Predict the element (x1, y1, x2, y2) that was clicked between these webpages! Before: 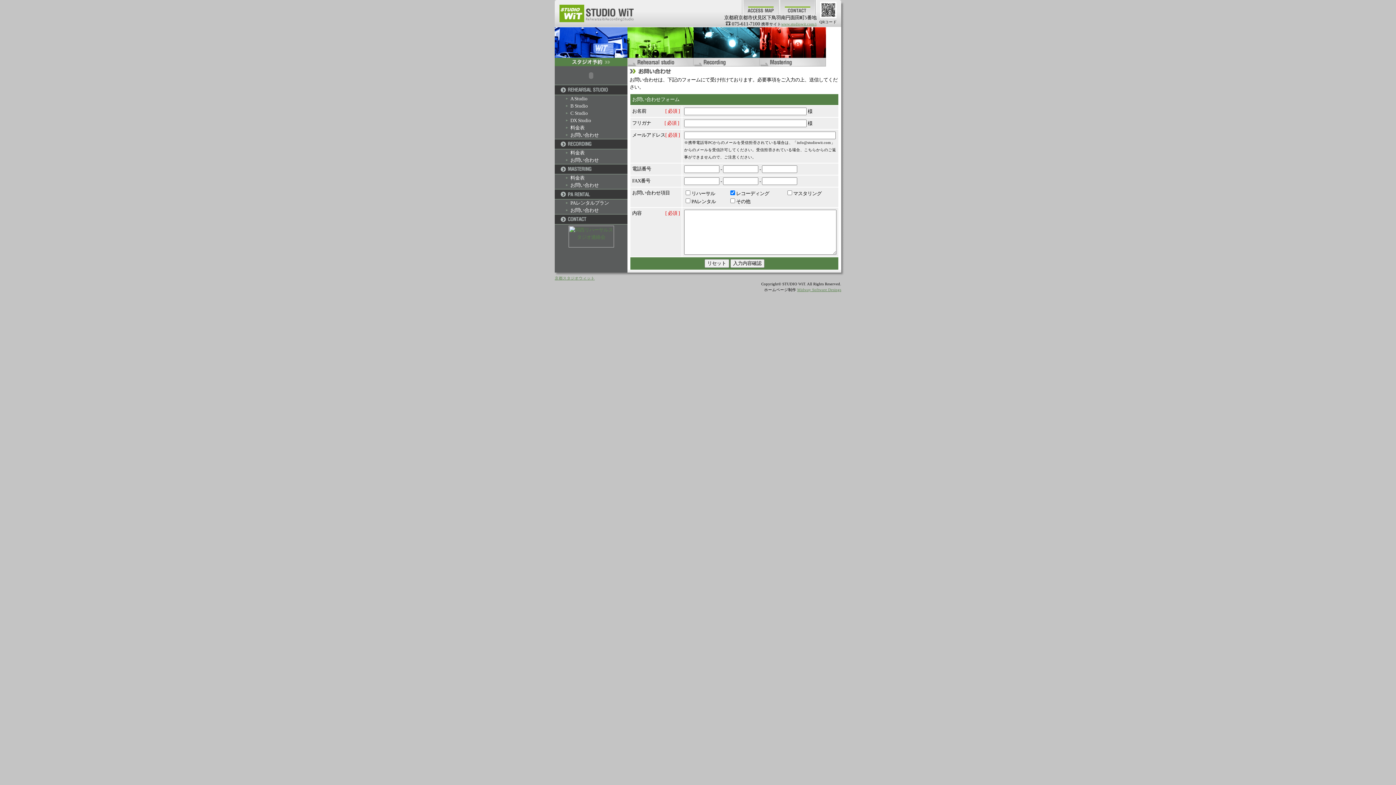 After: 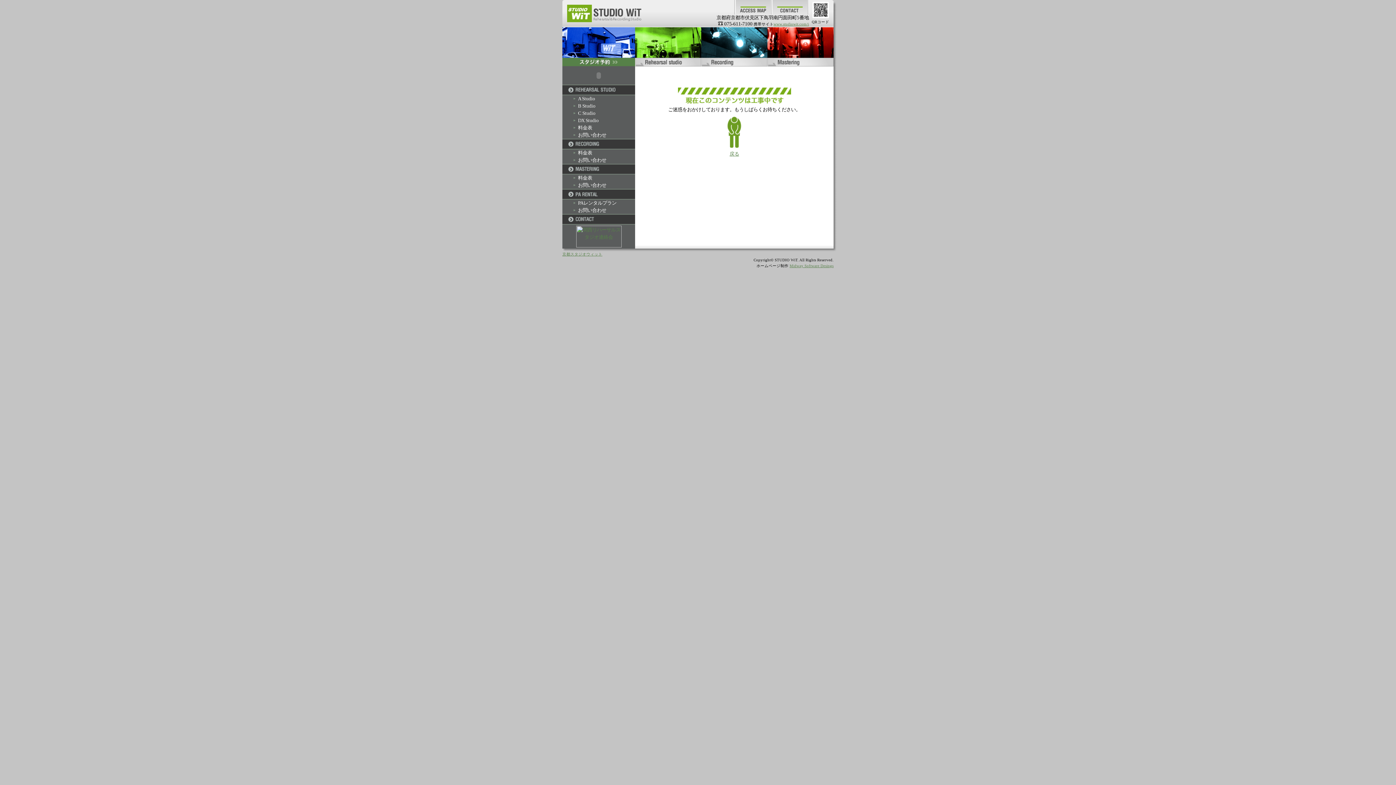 Action: bbox: (558, 194, 568, 200)